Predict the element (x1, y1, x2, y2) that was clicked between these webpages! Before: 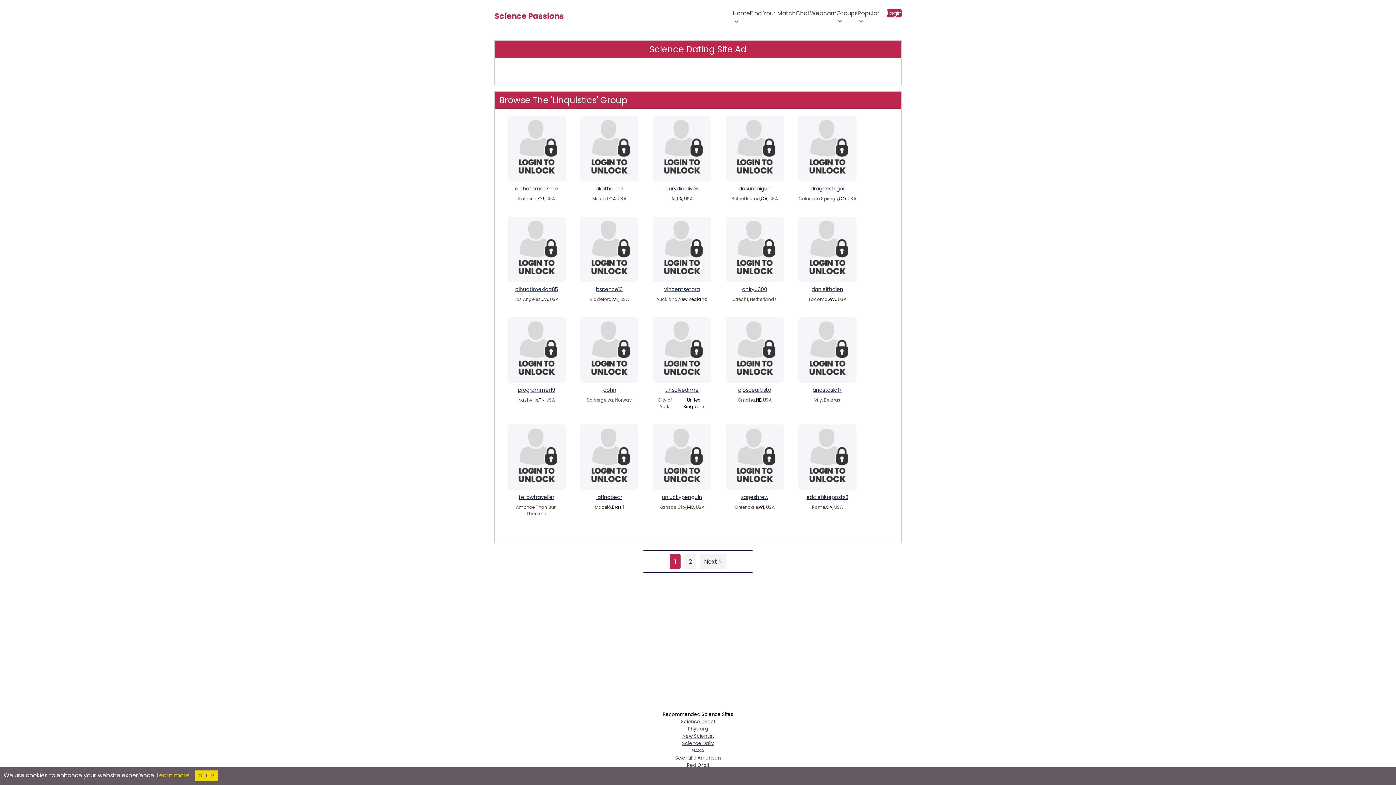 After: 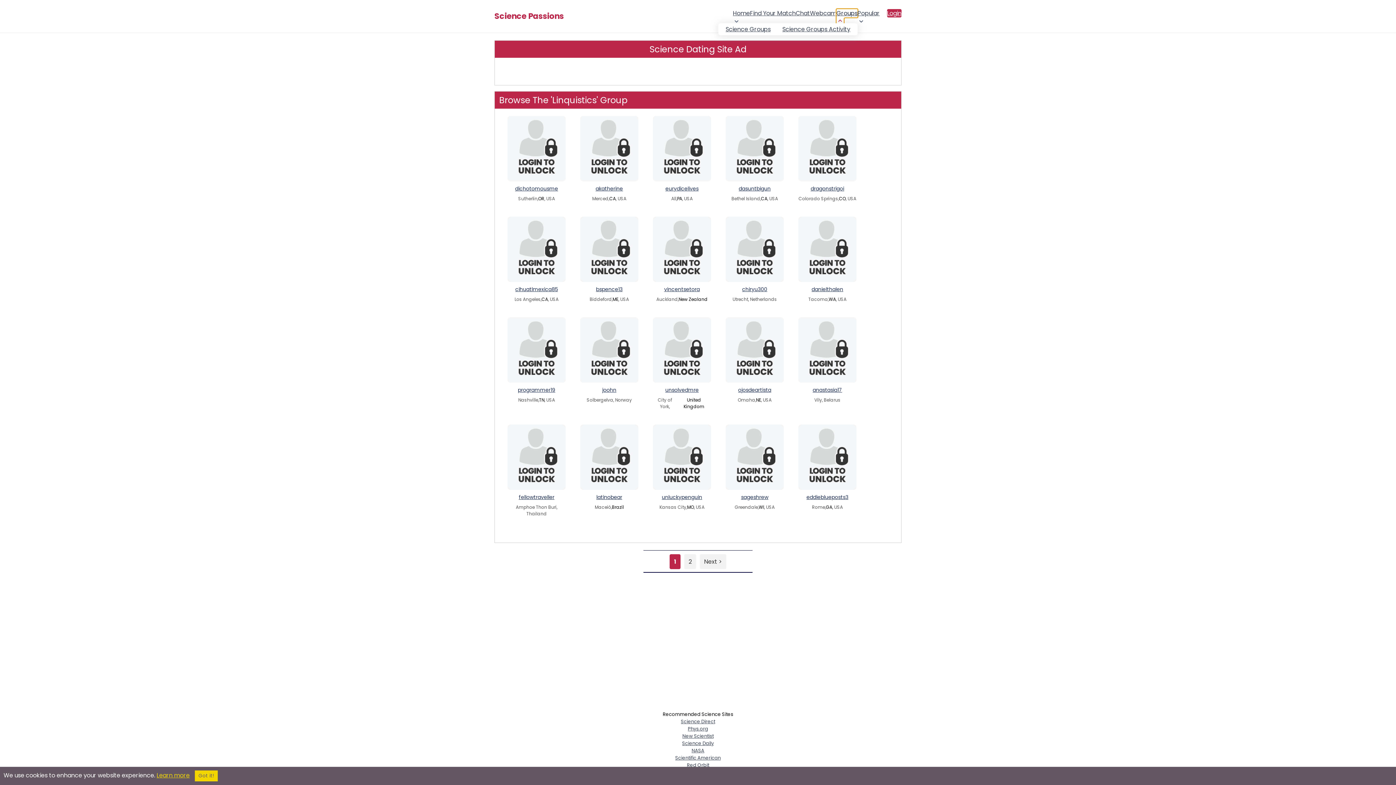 Action: bbox: (836, 8, 857, 24) label: Groups